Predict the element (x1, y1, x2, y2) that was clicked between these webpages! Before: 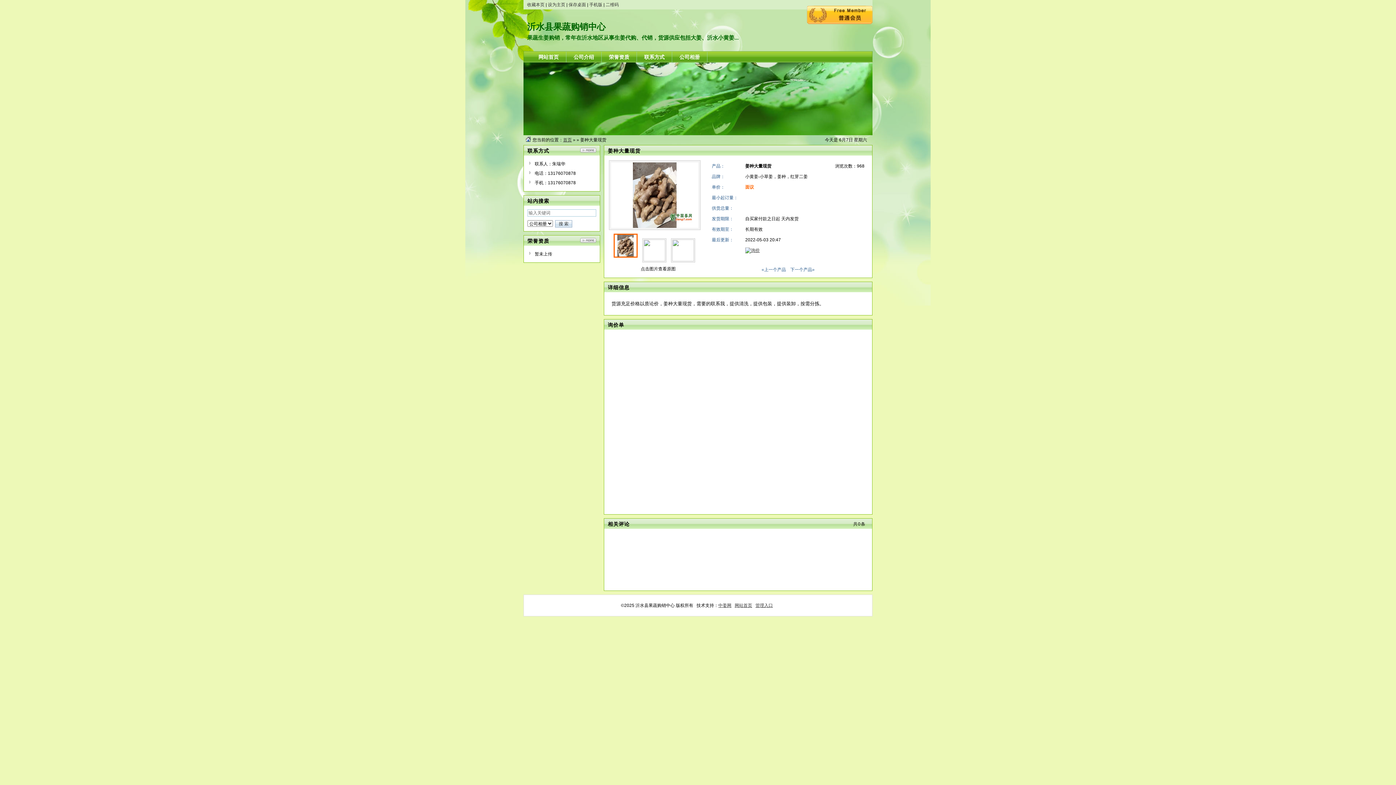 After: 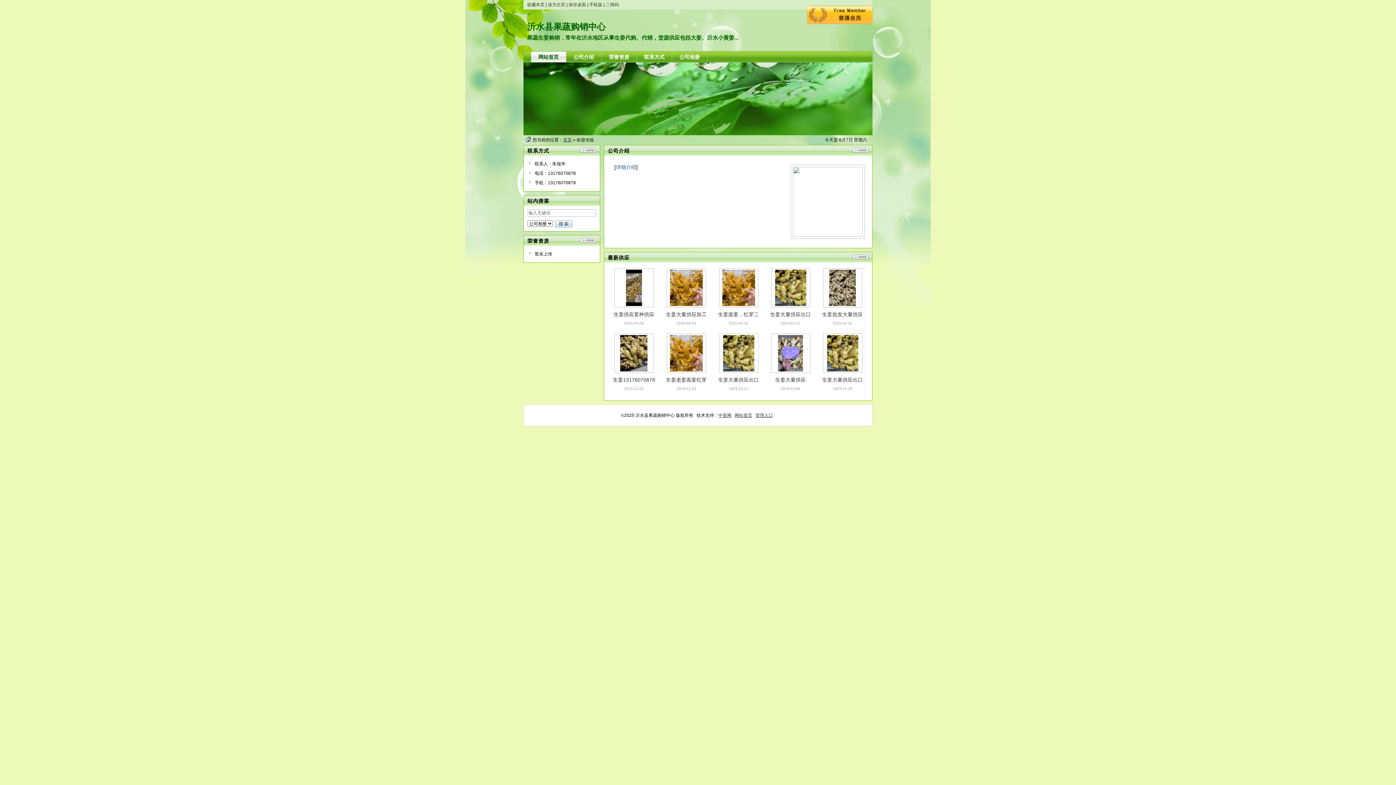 Action: label: 网站首页 bbox: (538, 54, 558, 60)